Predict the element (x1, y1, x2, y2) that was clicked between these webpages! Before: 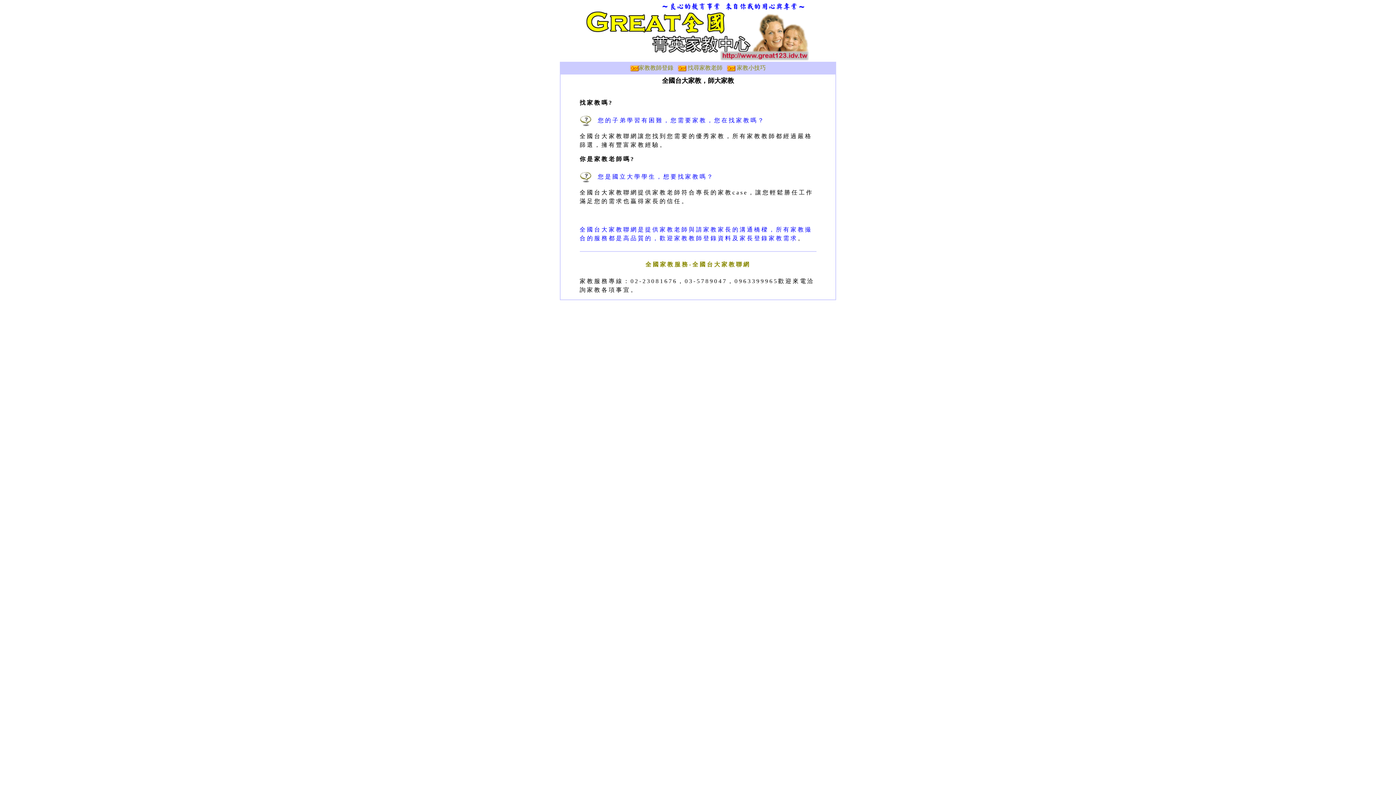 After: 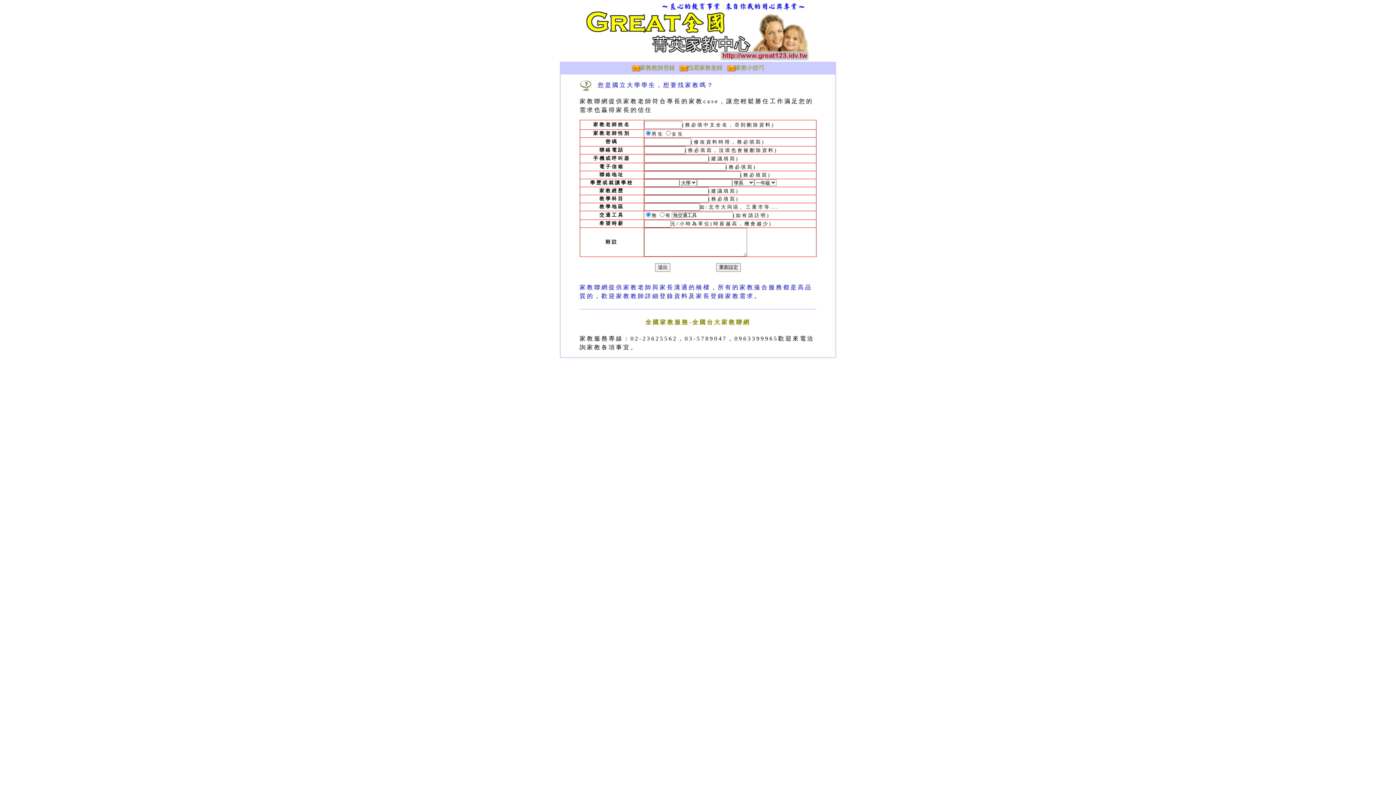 Action: label: 家教教師登錄 bbox: (630, 64, 673, 70)